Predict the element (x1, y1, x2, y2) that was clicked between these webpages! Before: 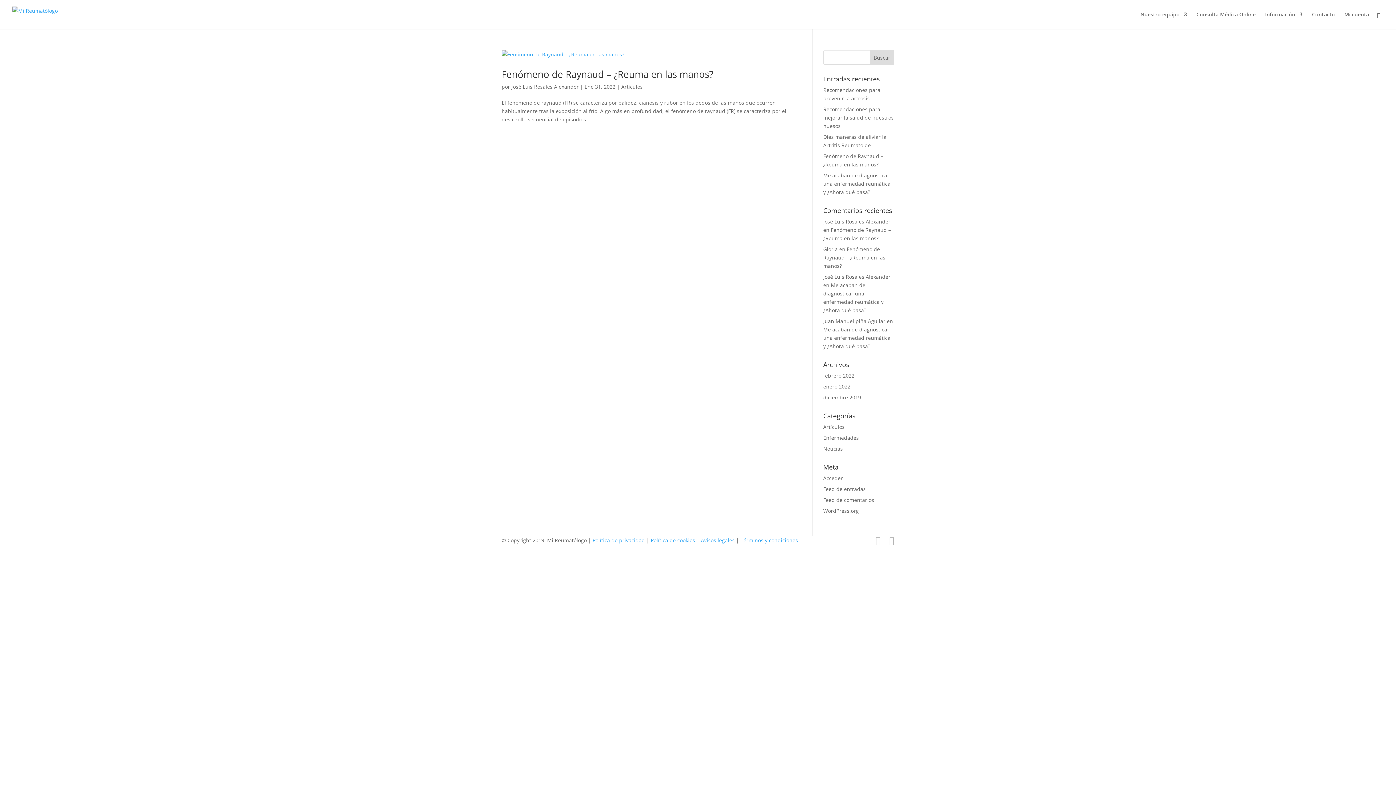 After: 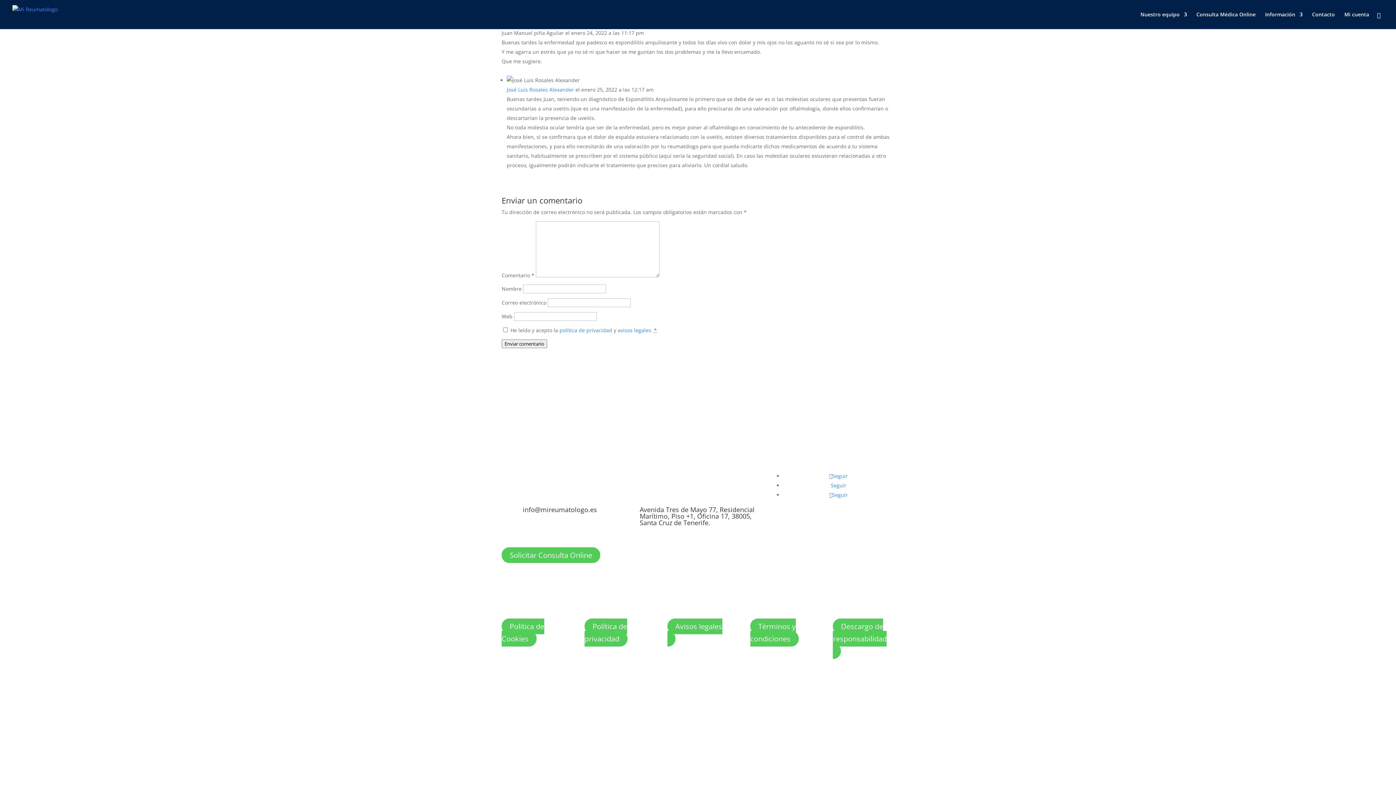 Action: bbox: (823, 326, 890, 349) label: Me acaban de diagnosticar una enfermedad reumática y ¿Ahora qué pasa?